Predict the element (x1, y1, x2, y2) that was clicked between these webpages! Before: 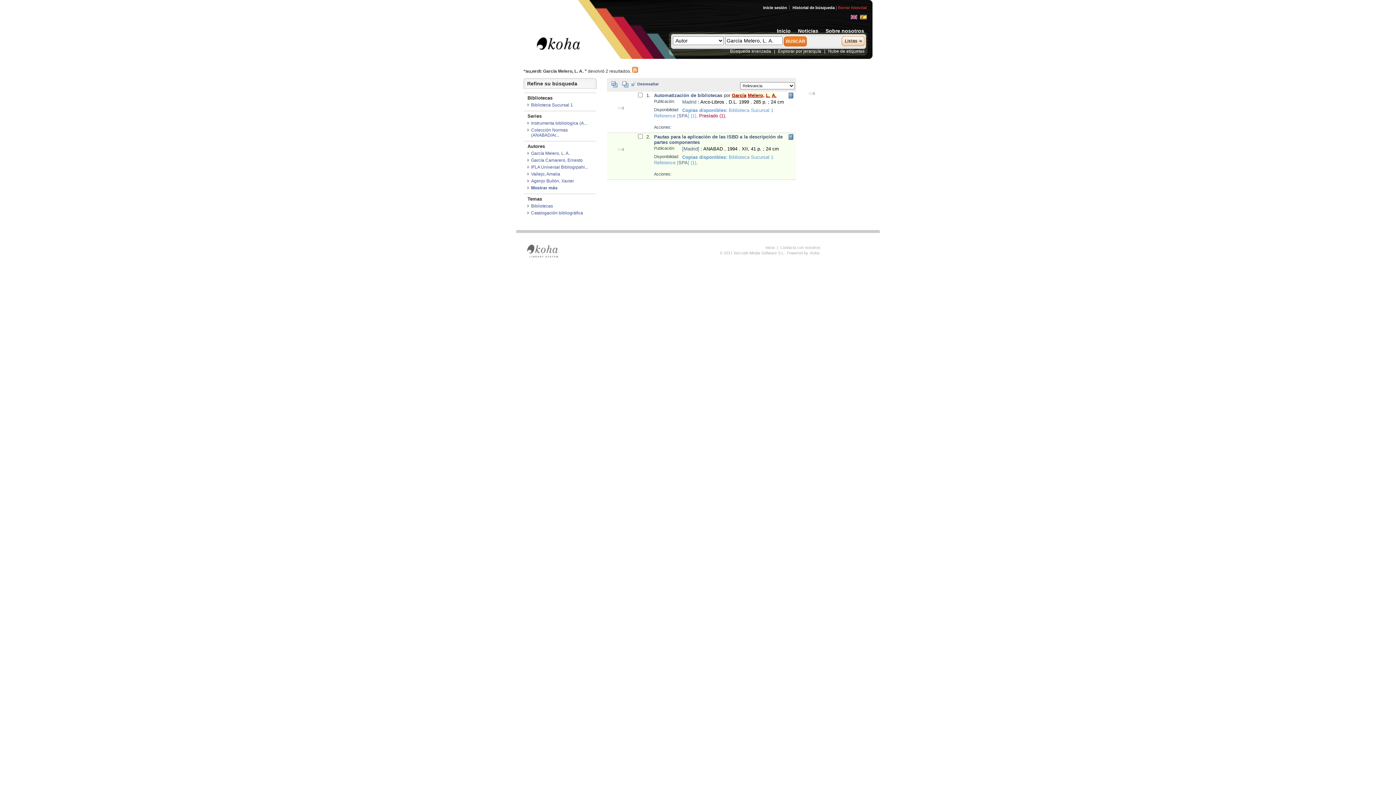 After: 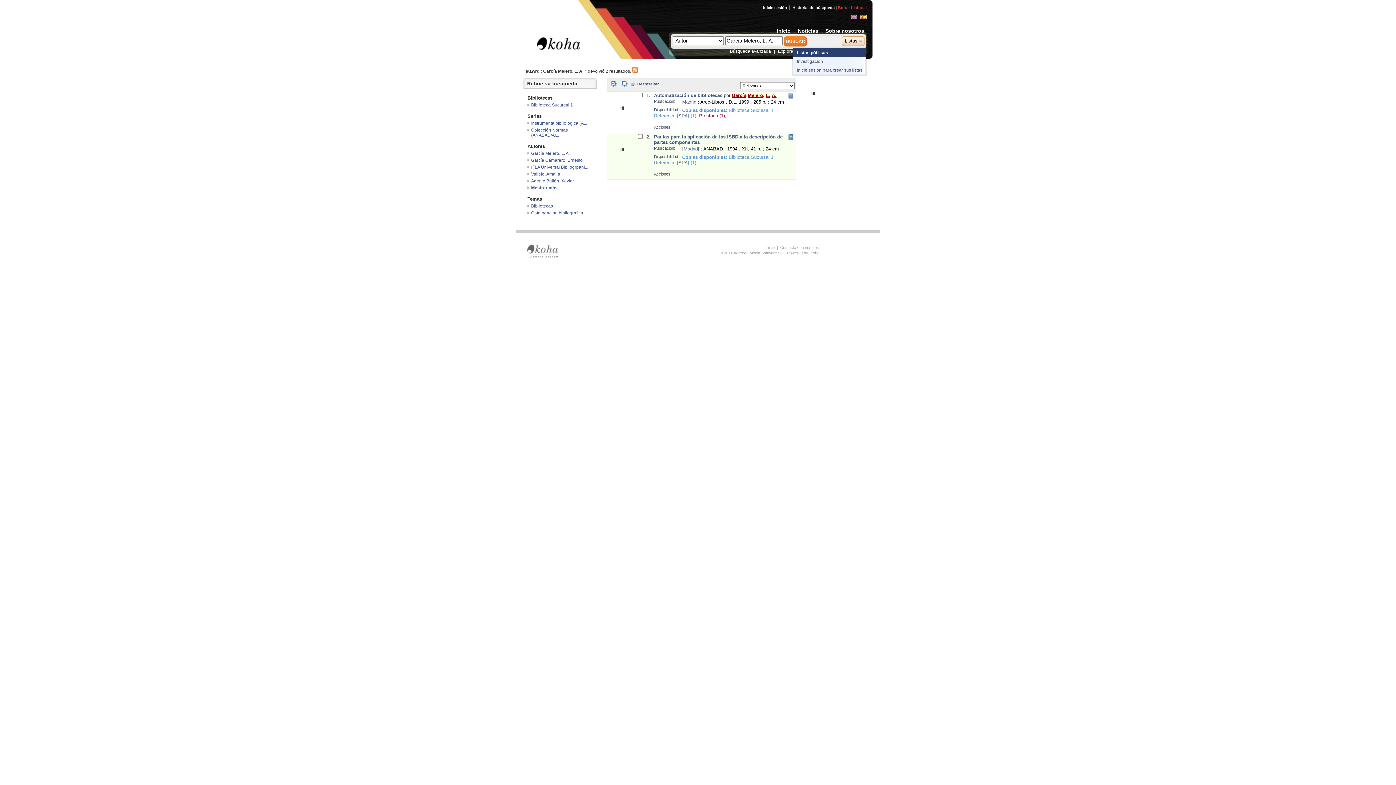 Action: bbox: (841, 36, 866, 48) label: Listas 